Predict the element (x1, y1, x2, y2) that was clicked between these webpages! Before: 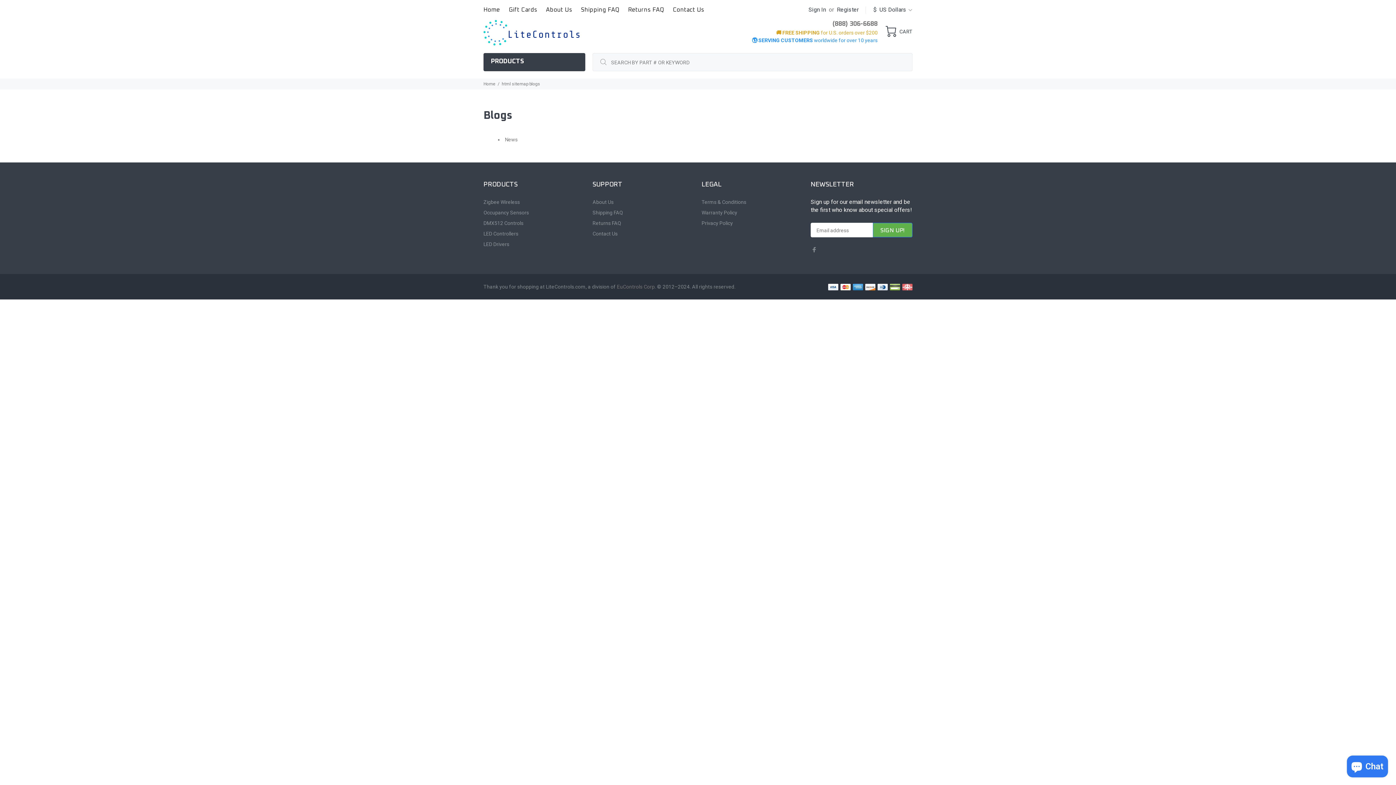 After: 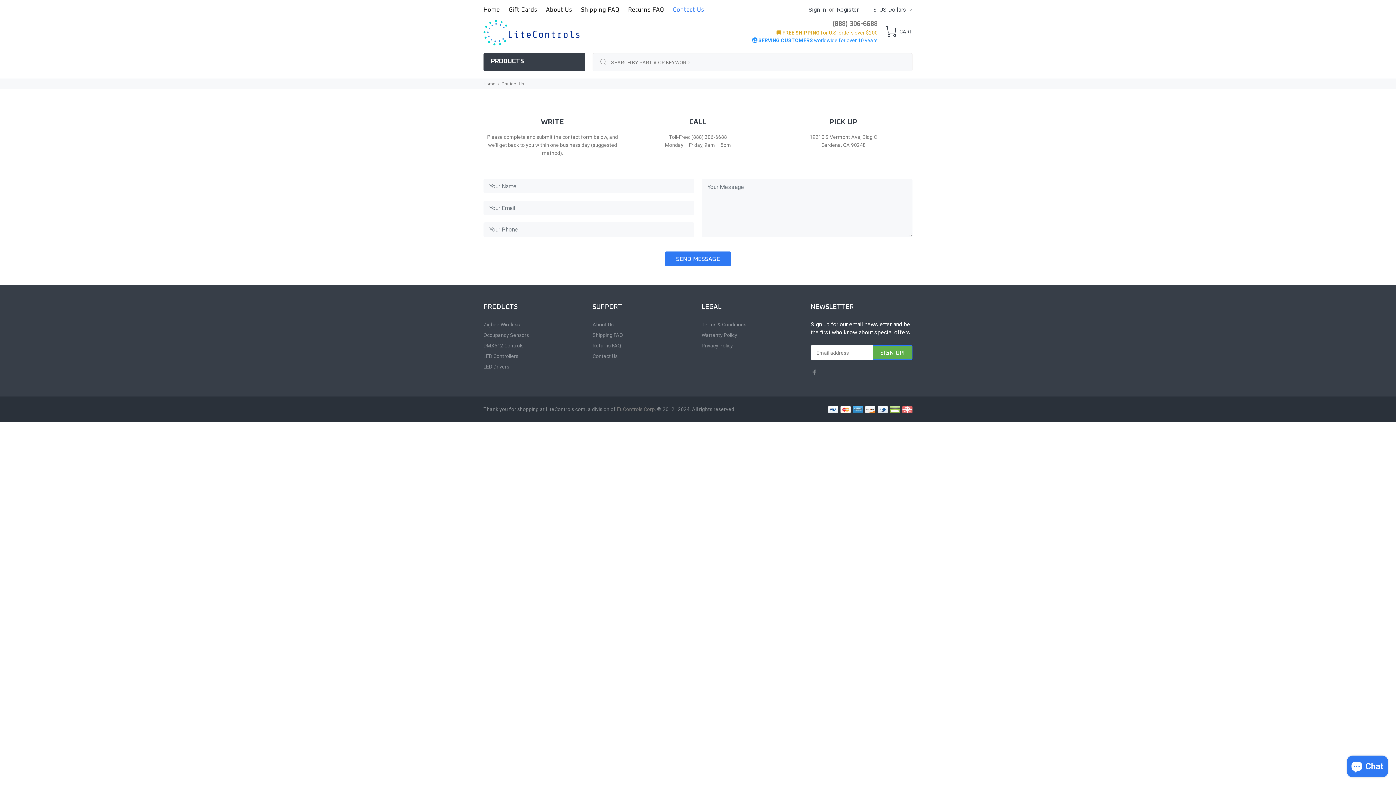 Action: label: Contact Us bbox: (592, 228, 617, 239)